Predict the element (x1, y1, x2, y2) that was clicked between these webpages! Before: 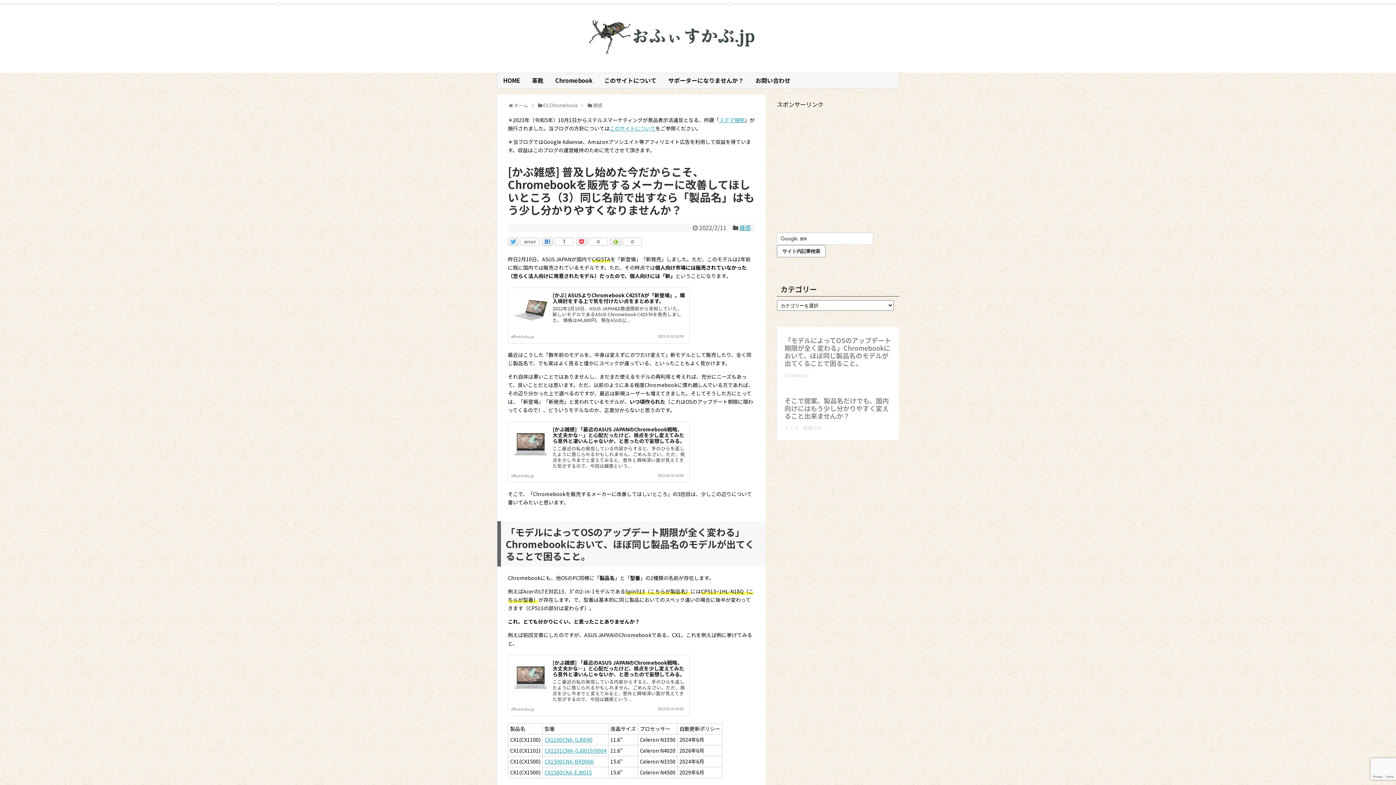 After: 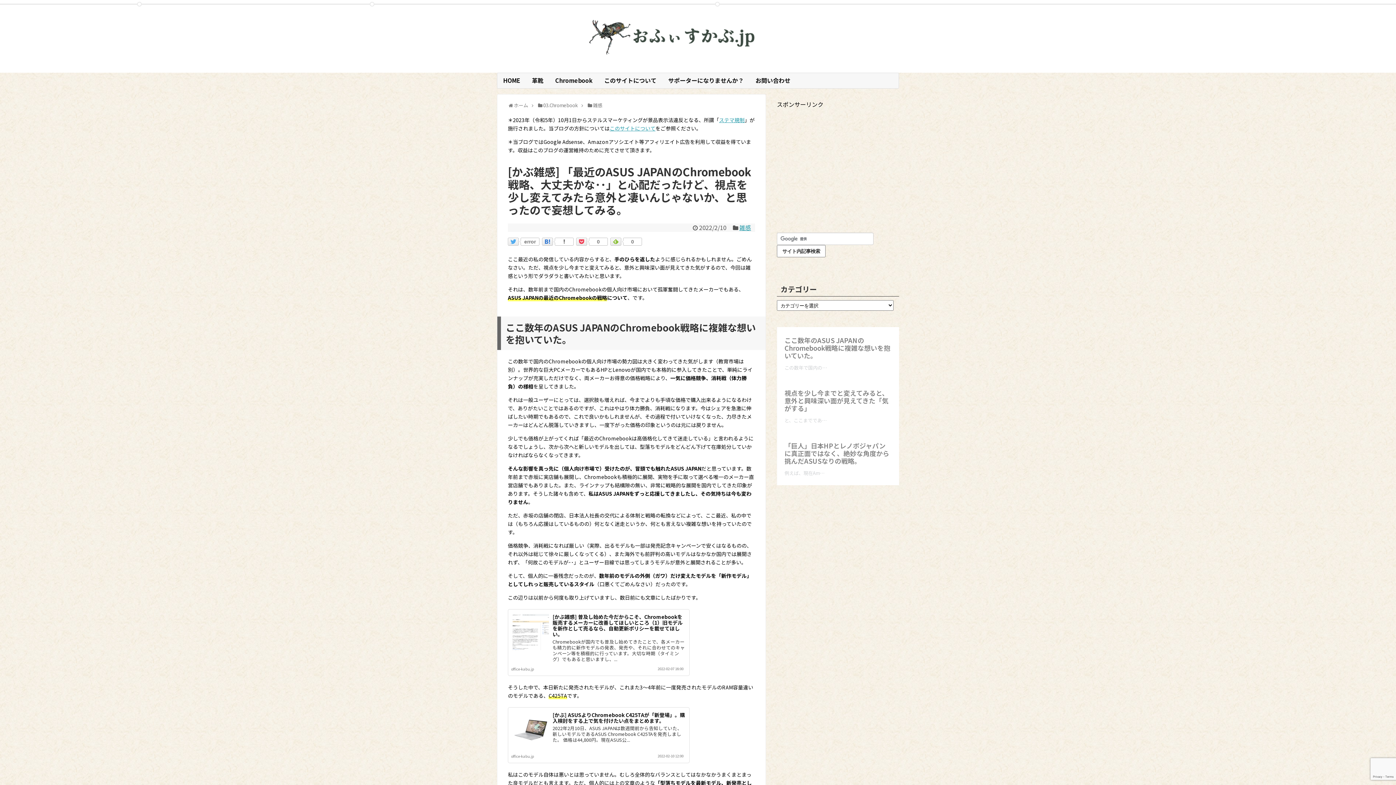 Action: bbox: (552, 425, 685, 444) label: [かぶ雑感] 「最近のASUS JAPANのChromebook戦略、大丈夫かな･･」と心配だったけど、視点を少し変えてみたら意外と凄いんじゃないか、と思ったので妄想してみる。